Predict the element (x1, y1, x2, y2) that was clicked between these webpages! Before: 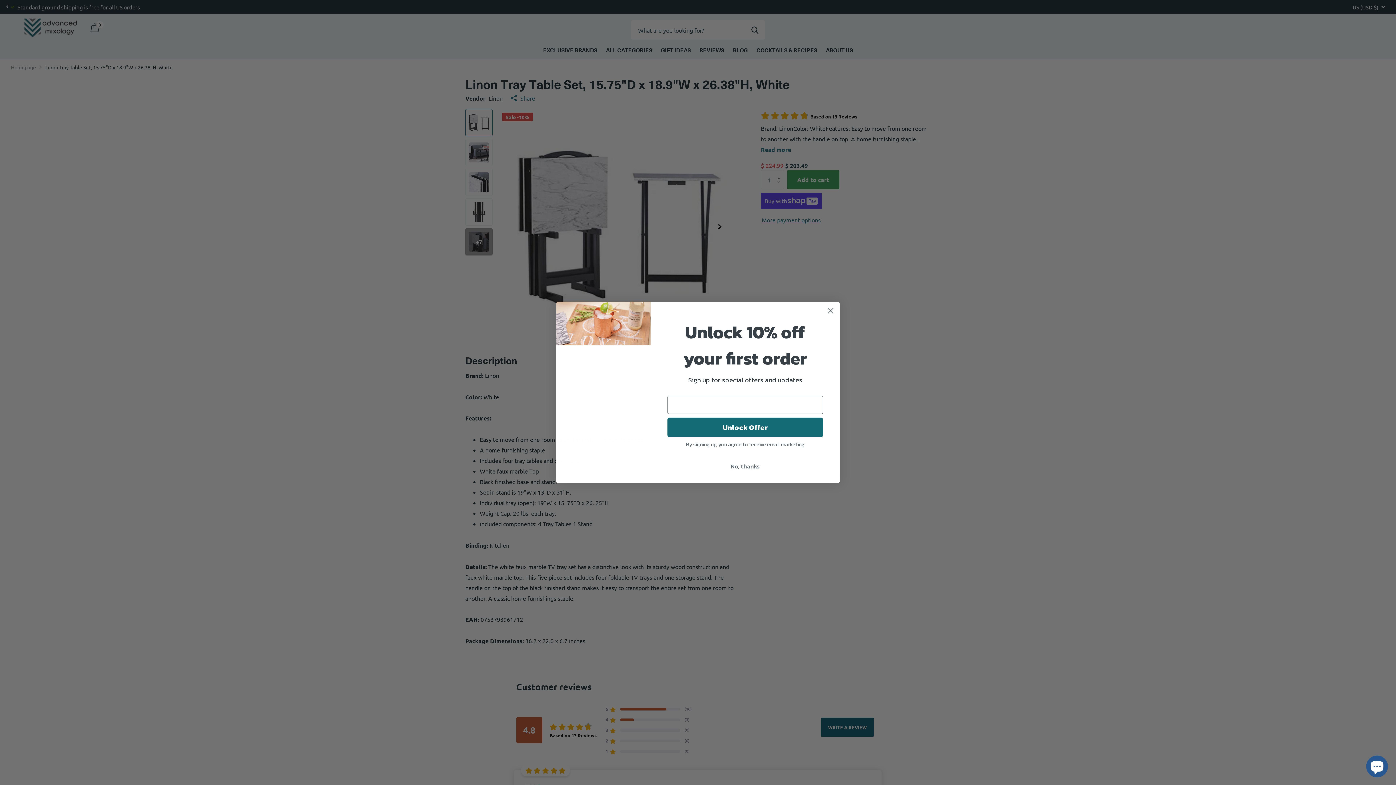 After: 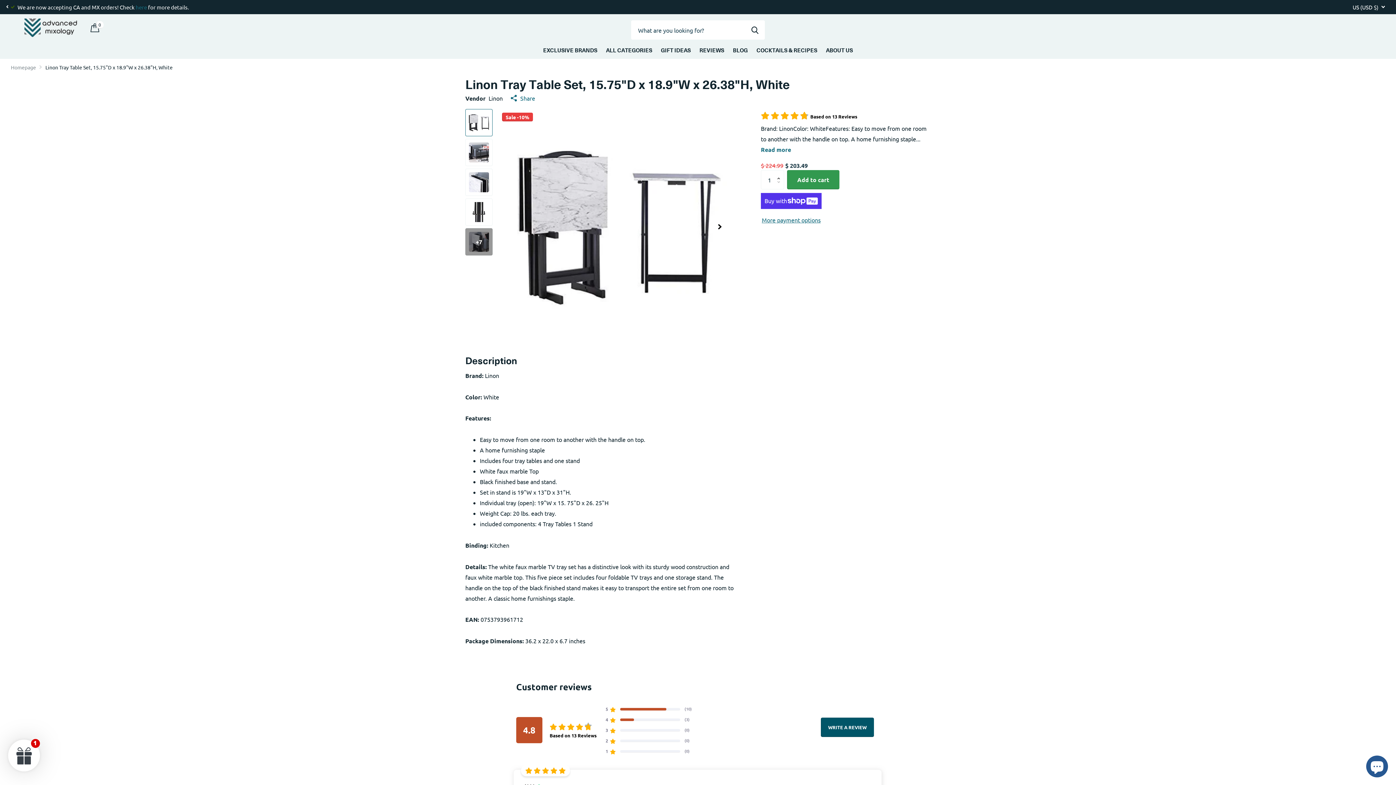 Action: bbox: (824, 304, 837, 317) label: Close dialog